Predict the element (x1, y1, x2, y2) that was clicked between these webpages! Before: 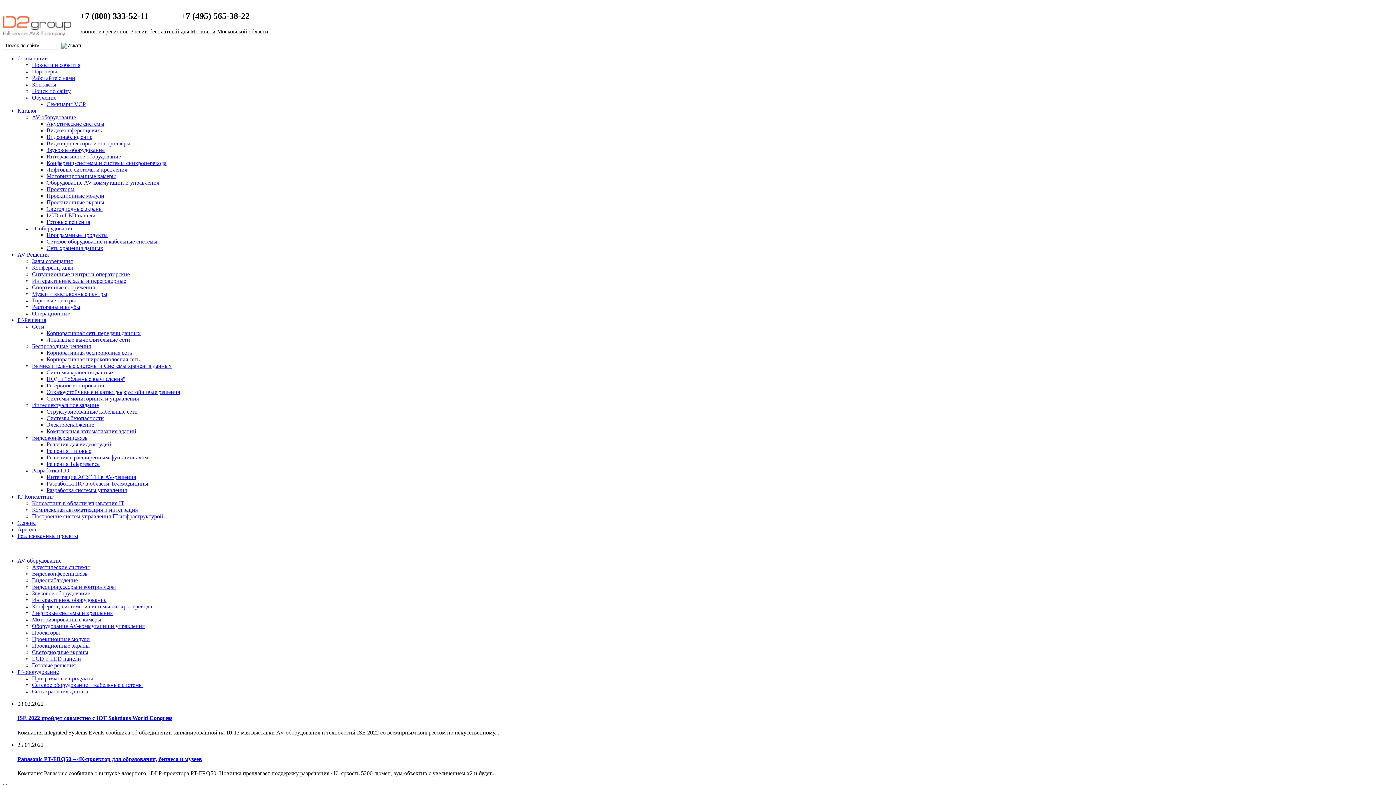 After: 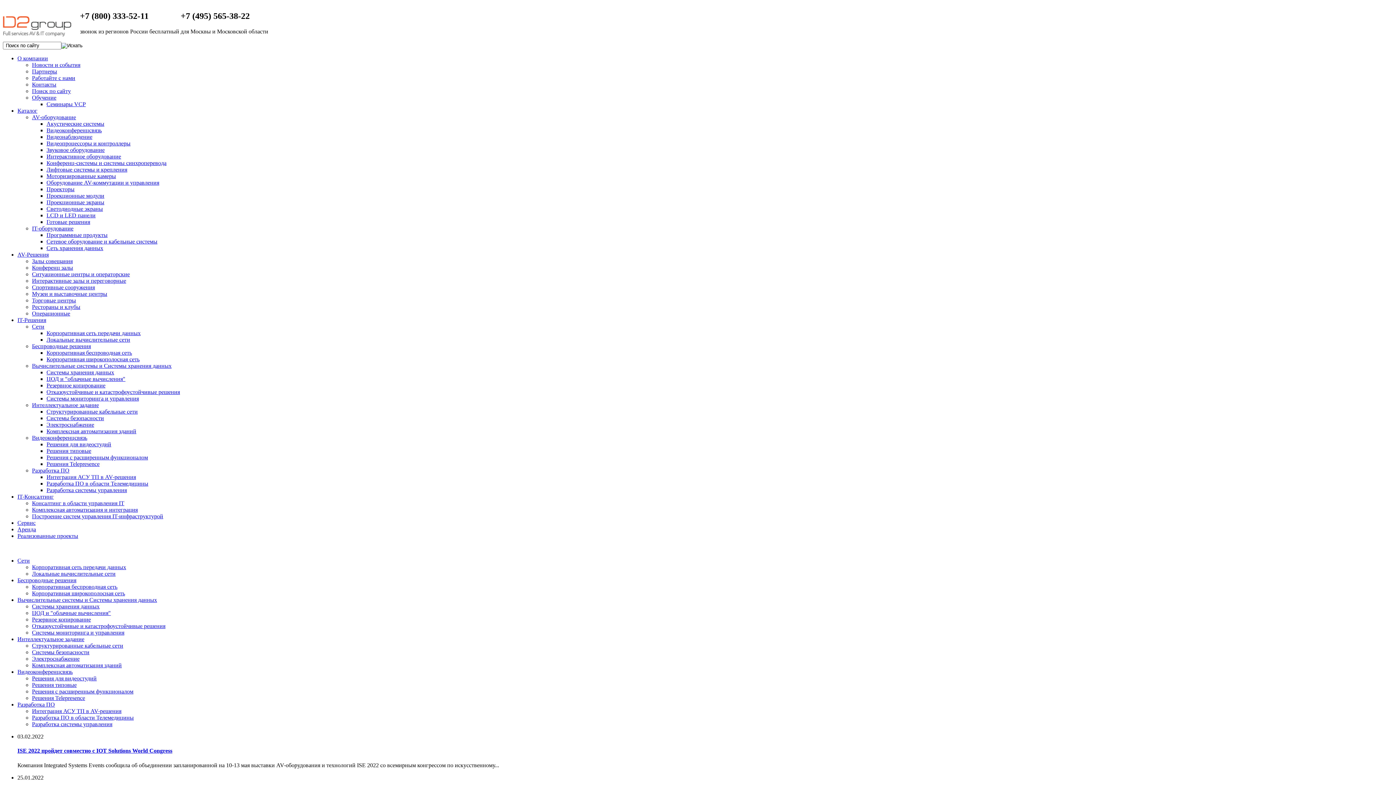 Action: bbox: (17, 317, 46, 323) label: IT-Решения